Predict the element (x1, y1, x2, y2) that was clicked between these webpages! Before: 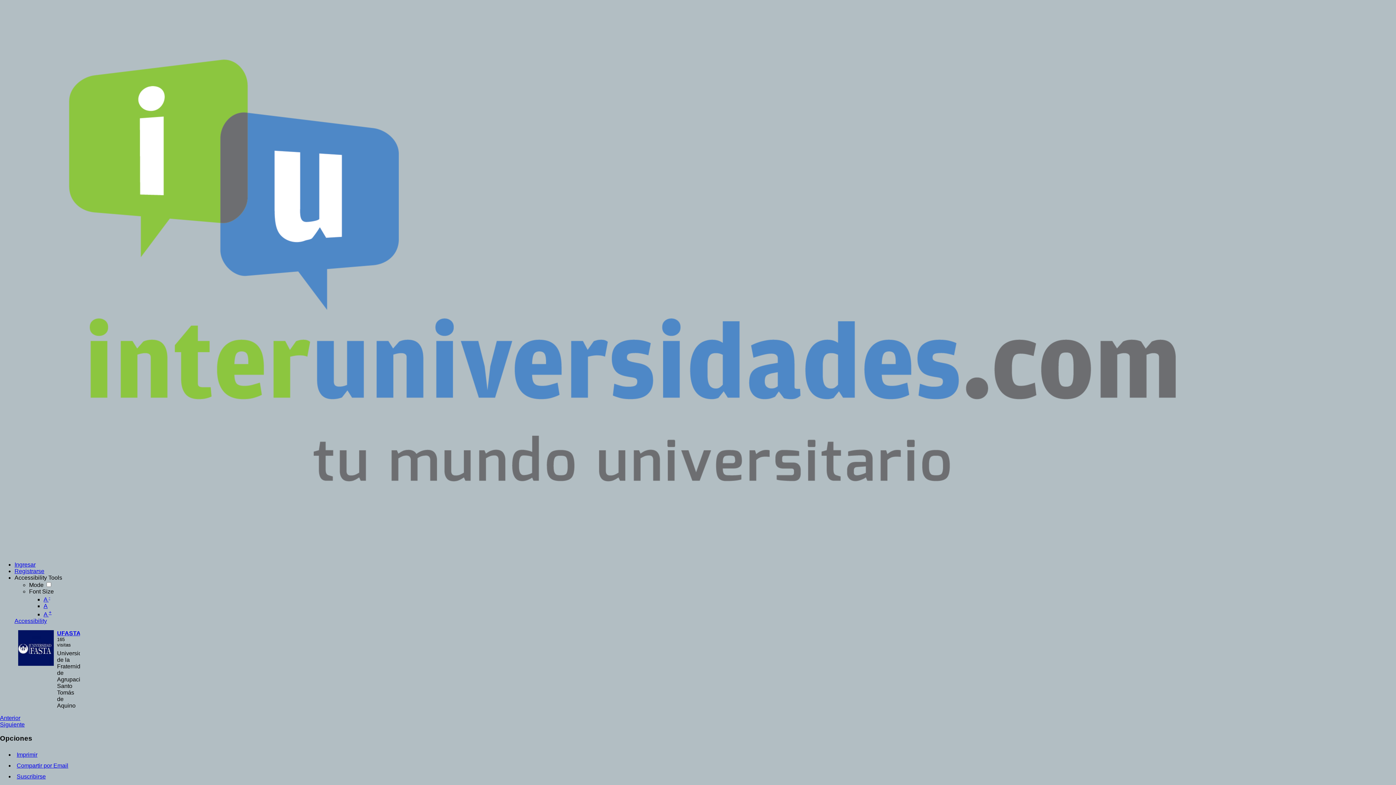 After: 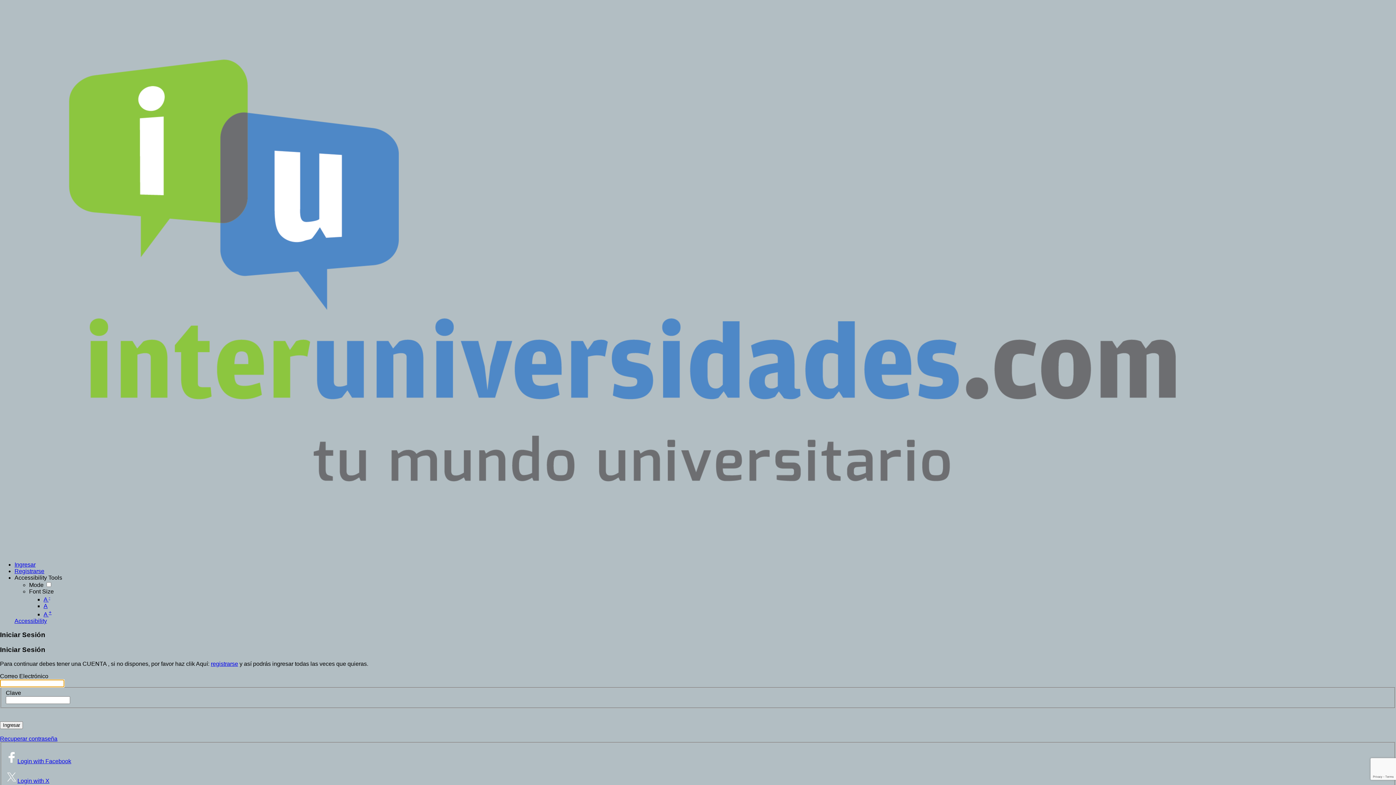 Action: bbox: (14, 561, 35, 568) label: Ingresar